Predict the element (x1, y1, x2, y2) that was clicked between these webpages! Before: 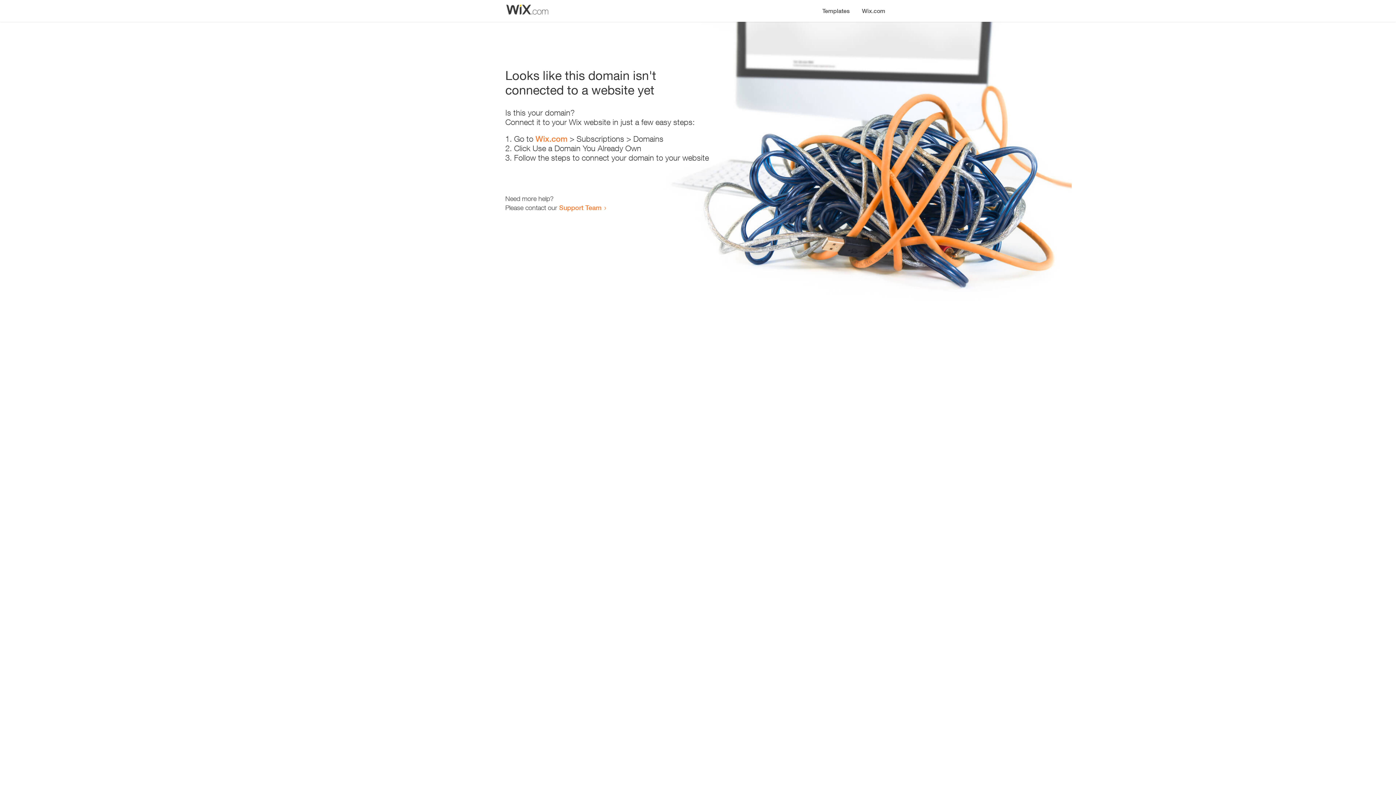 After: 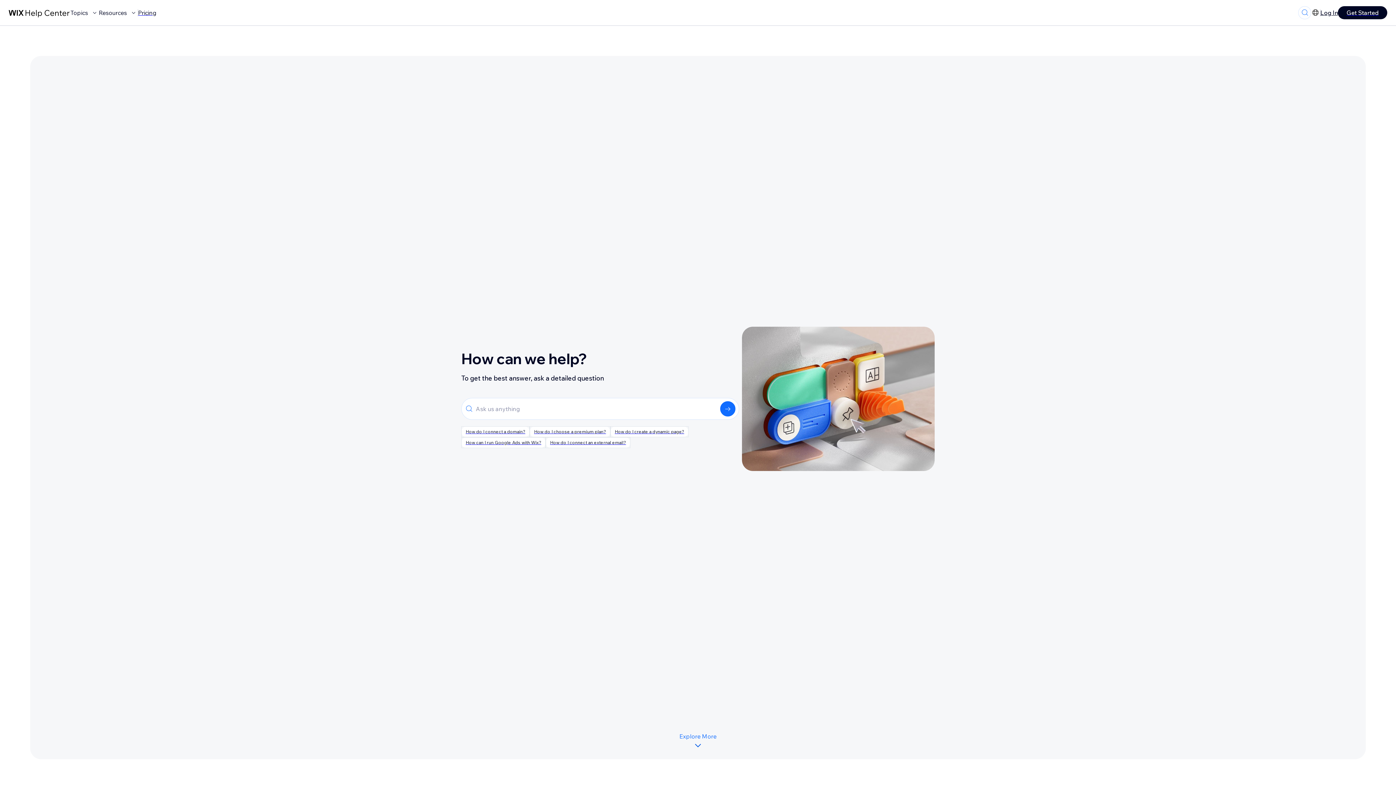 Action: bbox: (559, 203, 601, 211) label: Support Team